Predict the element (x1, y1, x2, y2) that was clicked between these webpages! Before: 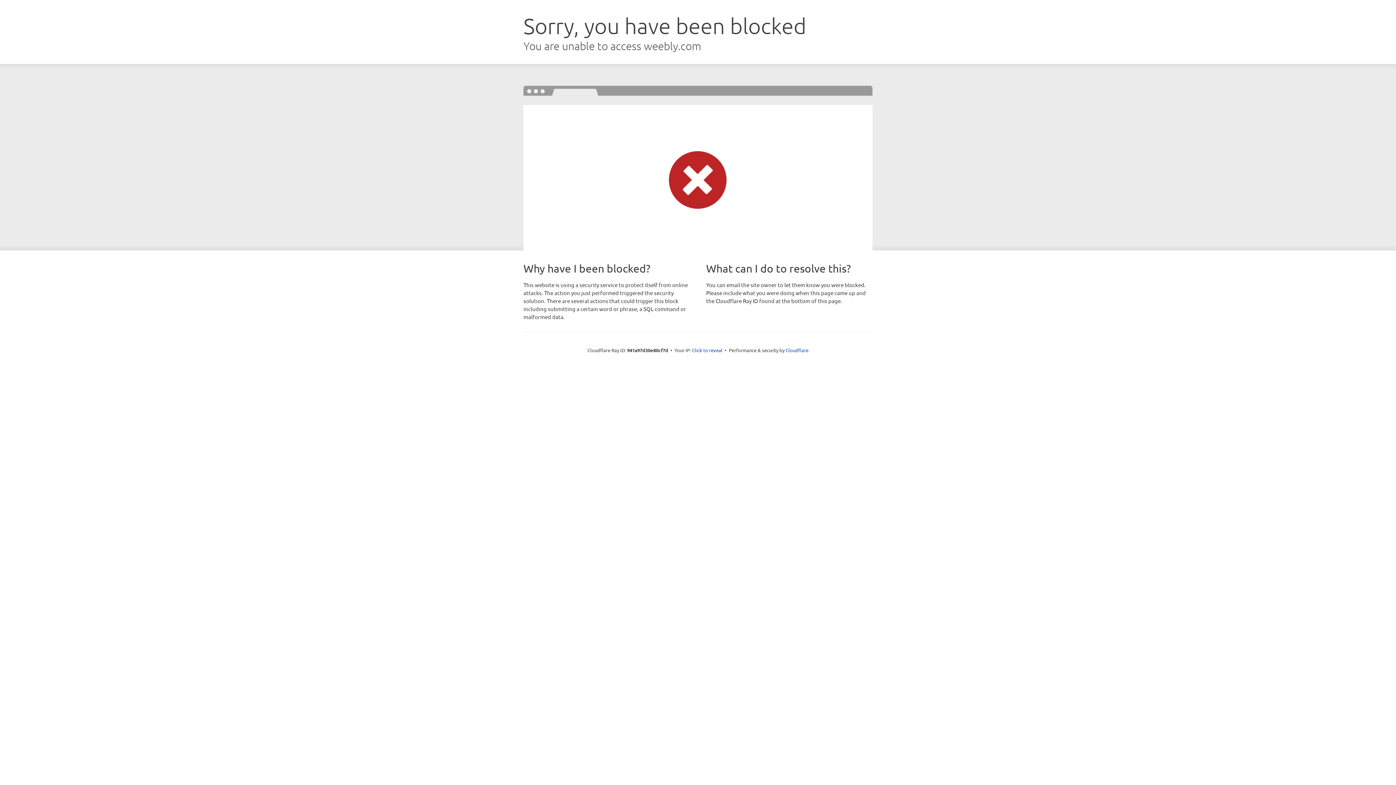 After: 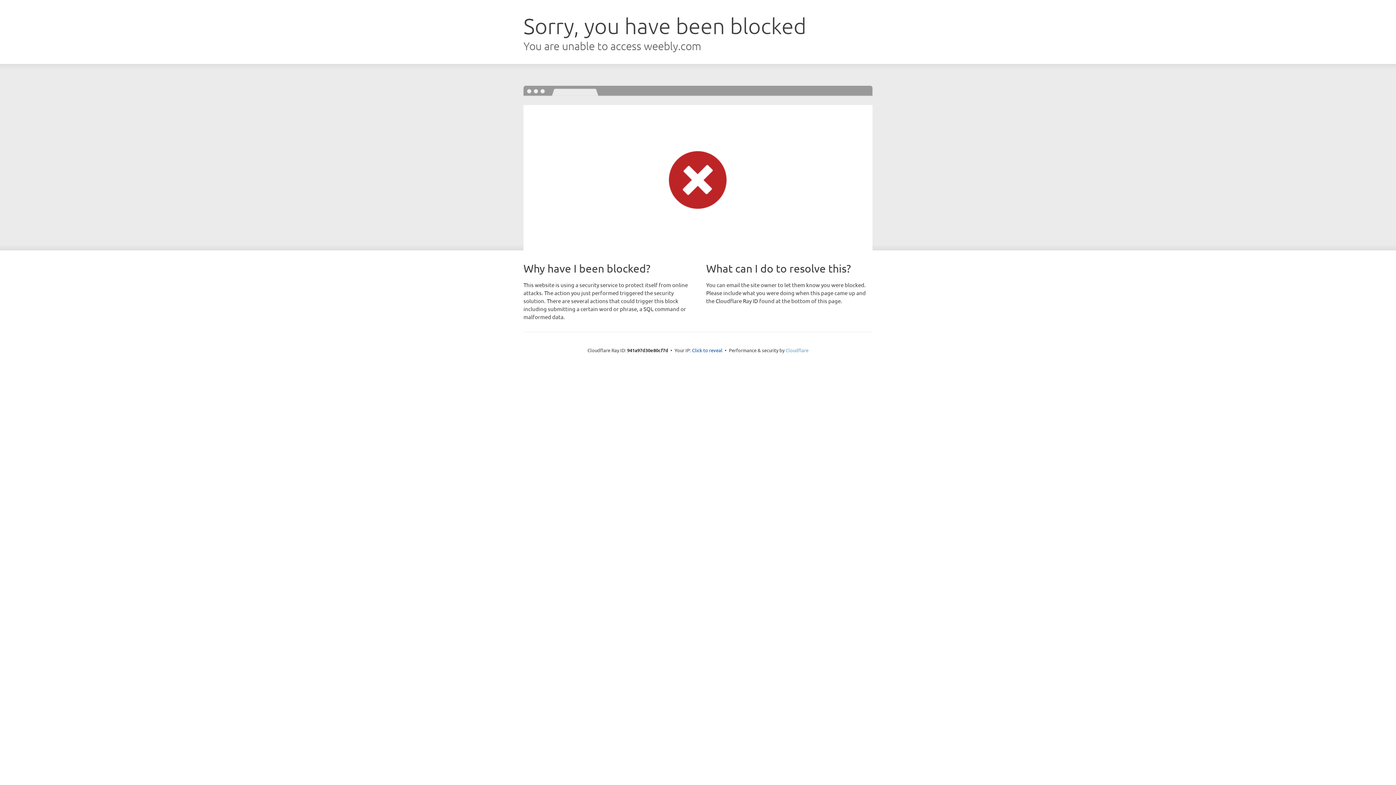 Action: bbox: (785, 347, 808, 353) label: Cloudflare